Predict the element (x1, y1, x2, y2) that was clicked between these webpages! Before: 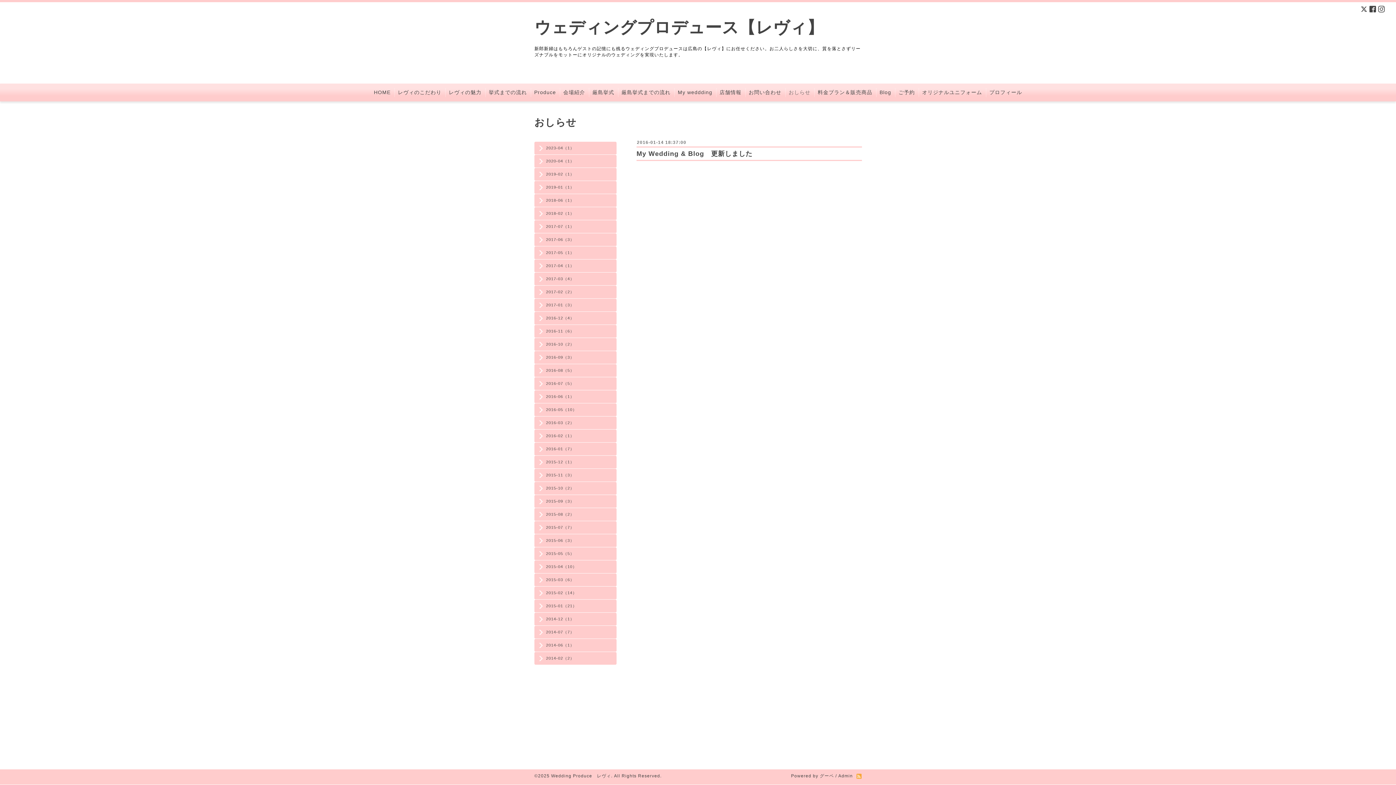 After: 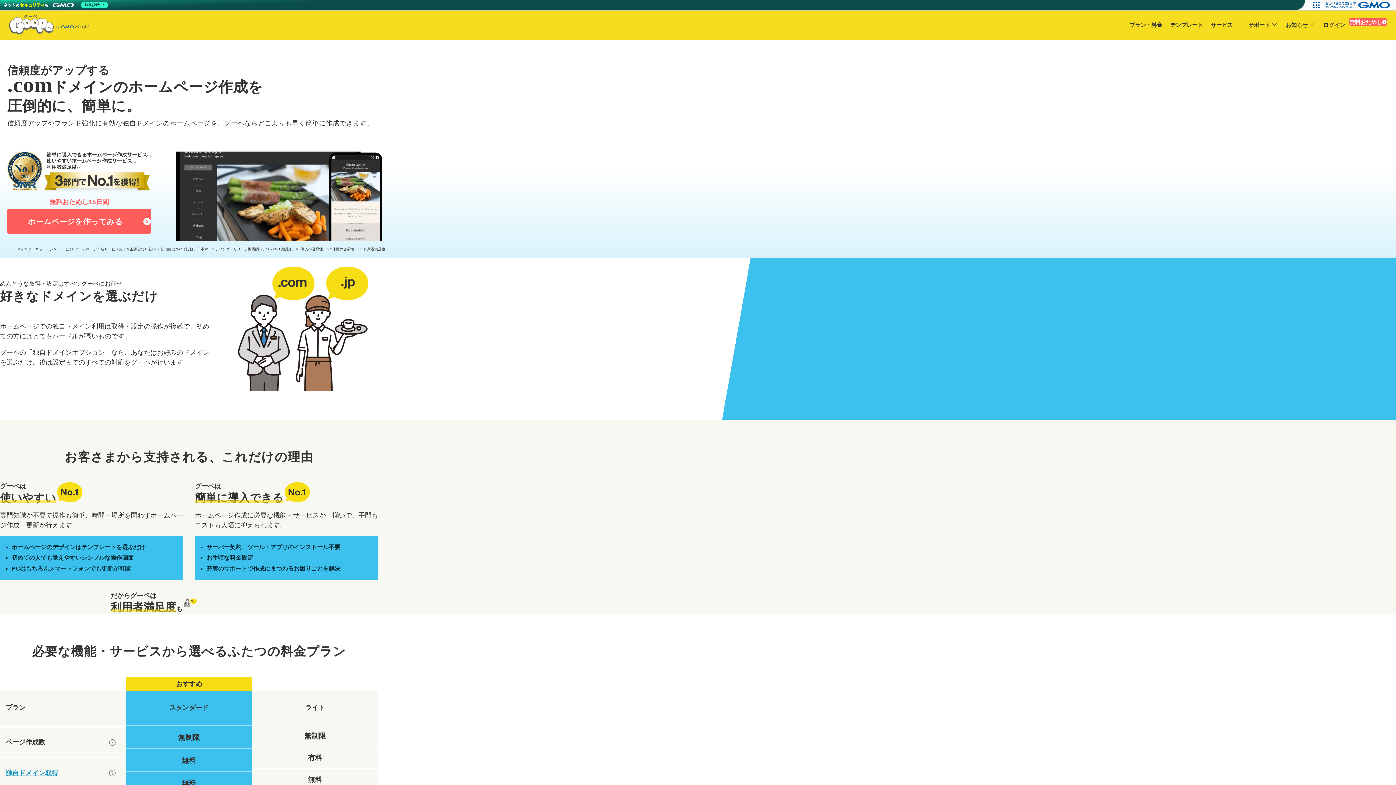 Action: label: グーペ bbox: (820, 773, 834, 778)